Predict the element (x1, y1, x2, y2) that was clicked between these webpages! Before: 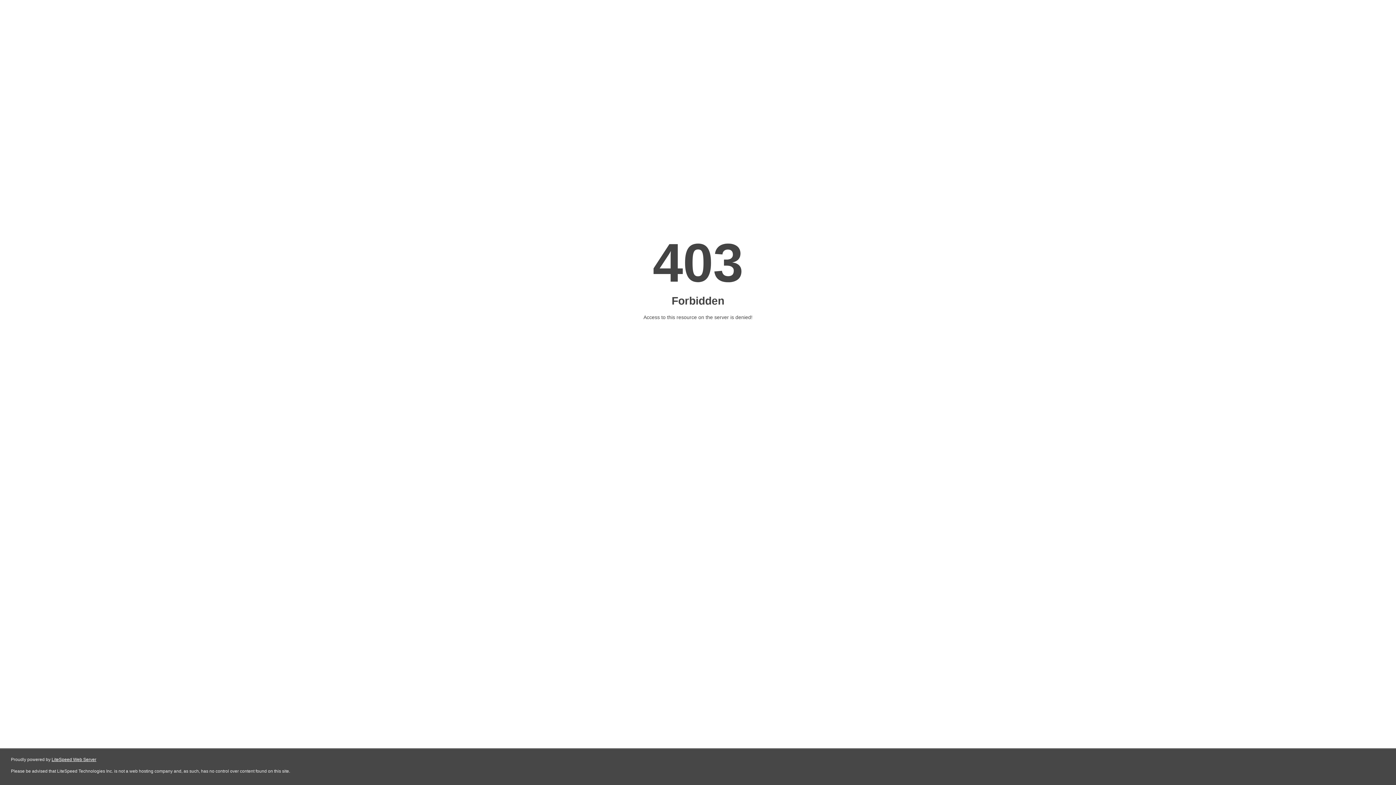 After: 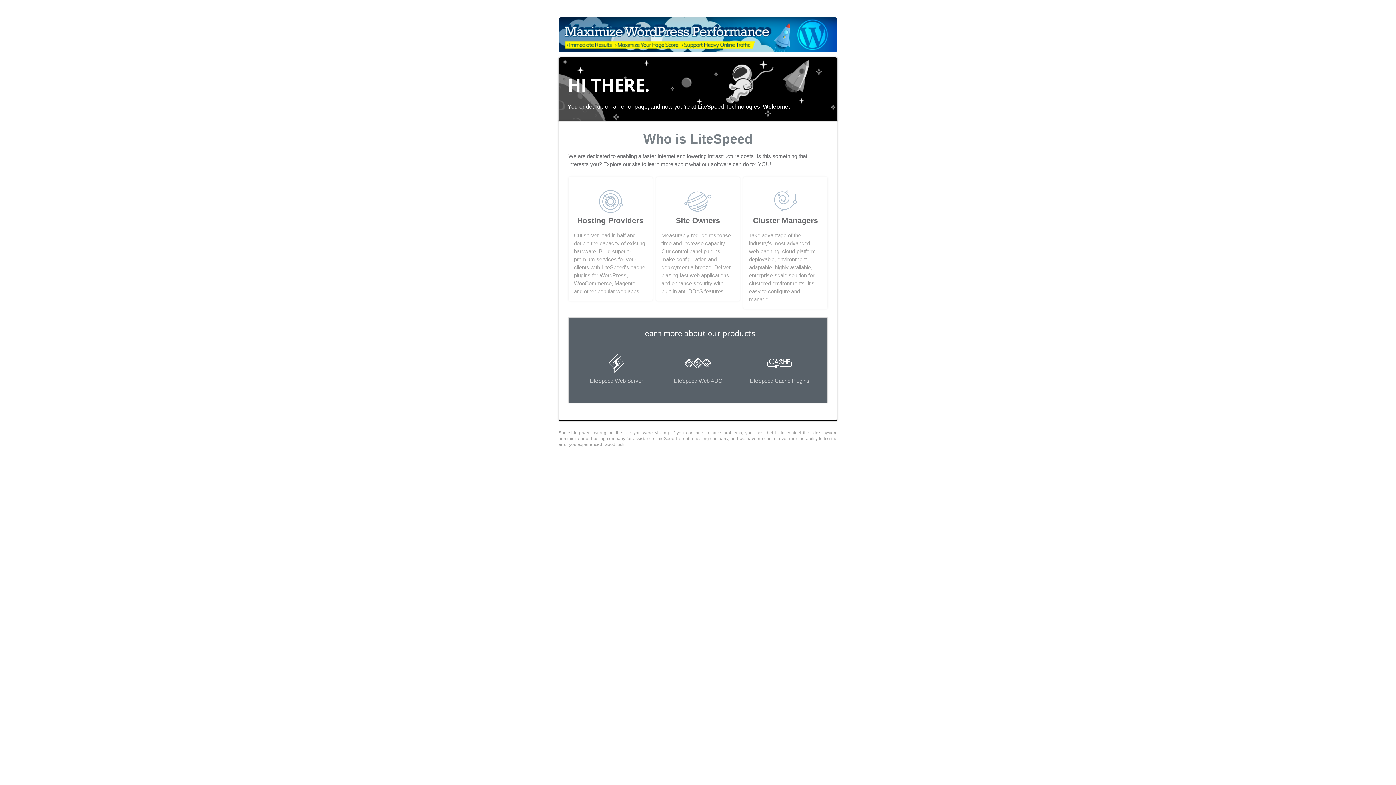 Action: label: LiteSpeed Web Server bbox: (51, 757, 96, 762)